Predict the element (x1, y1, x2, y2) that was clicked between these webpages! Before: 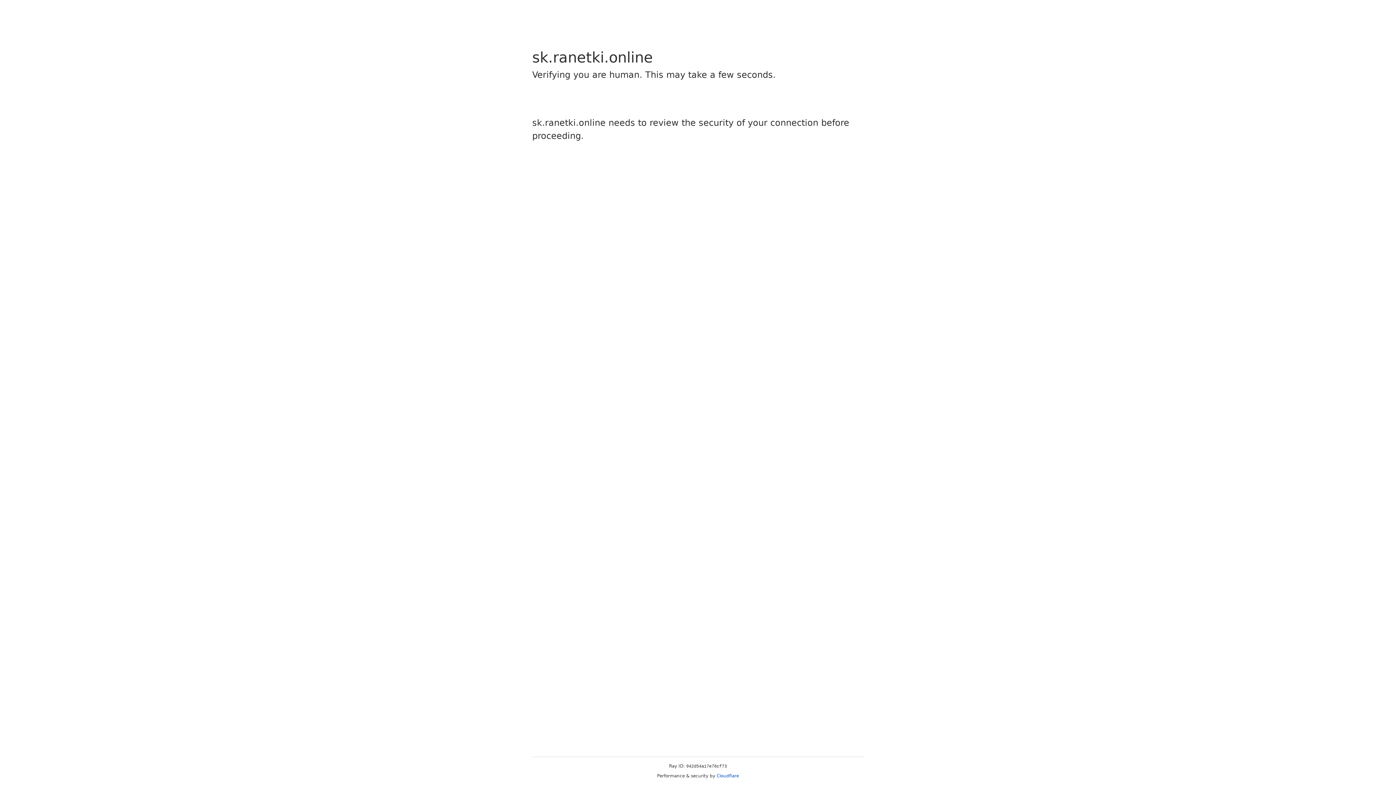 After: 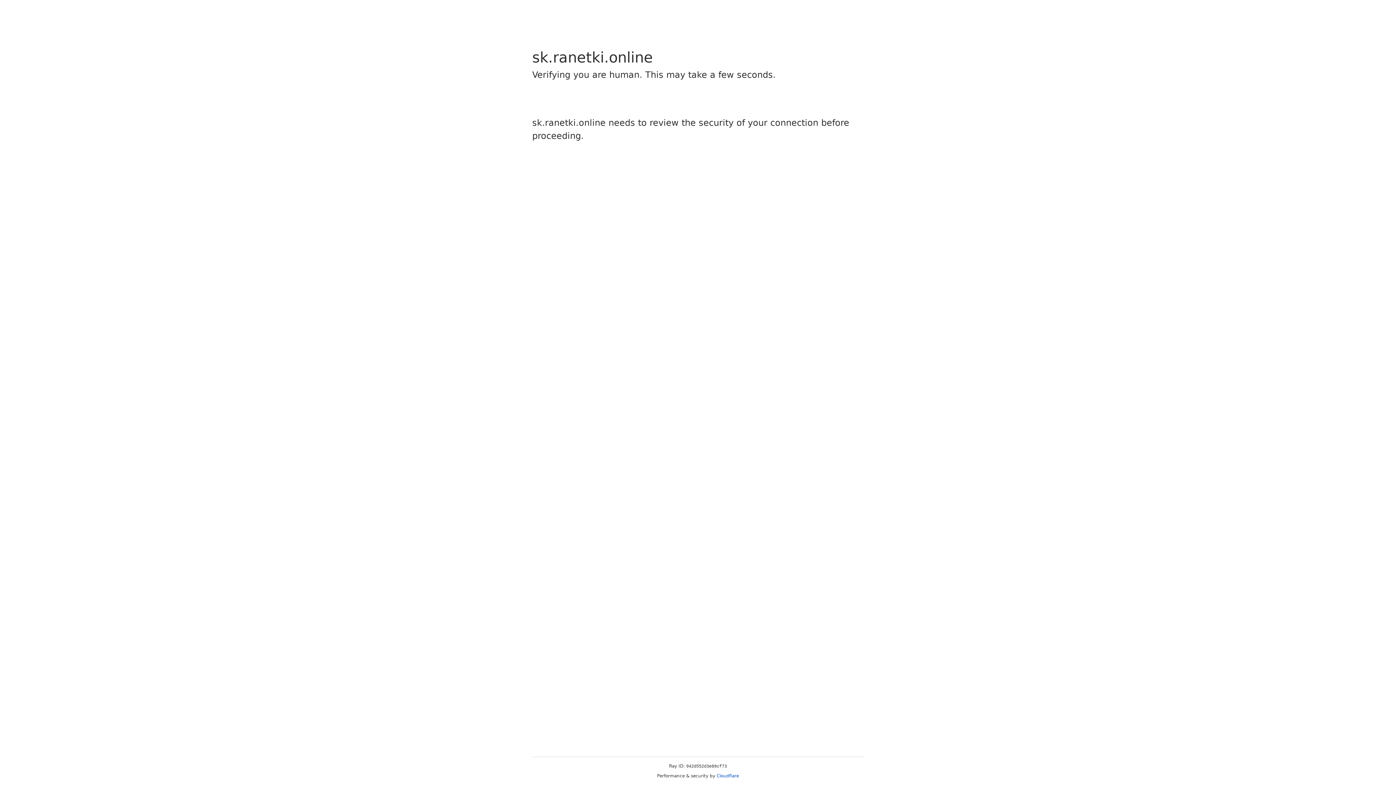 Action: bbox: (716, 773, 739, 778) label: Cloudflare